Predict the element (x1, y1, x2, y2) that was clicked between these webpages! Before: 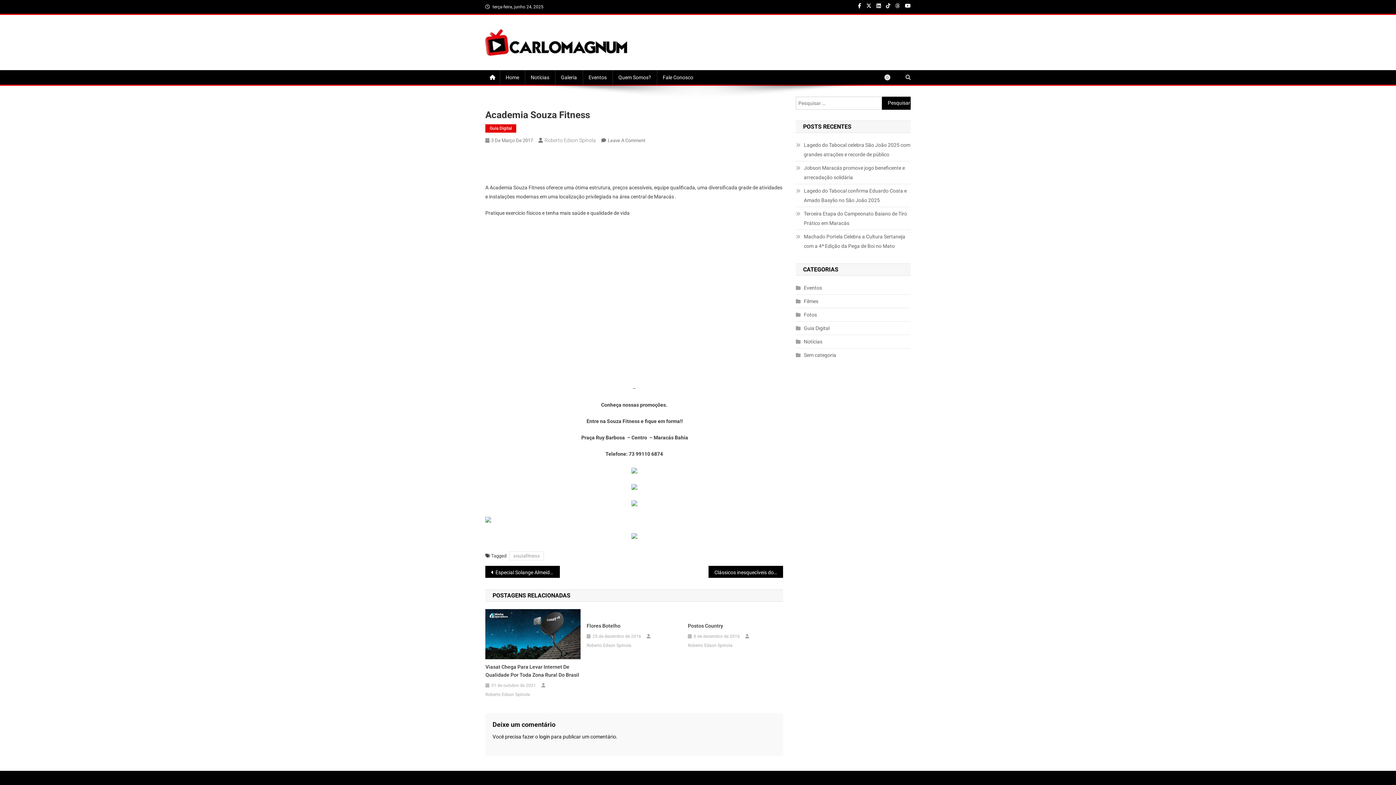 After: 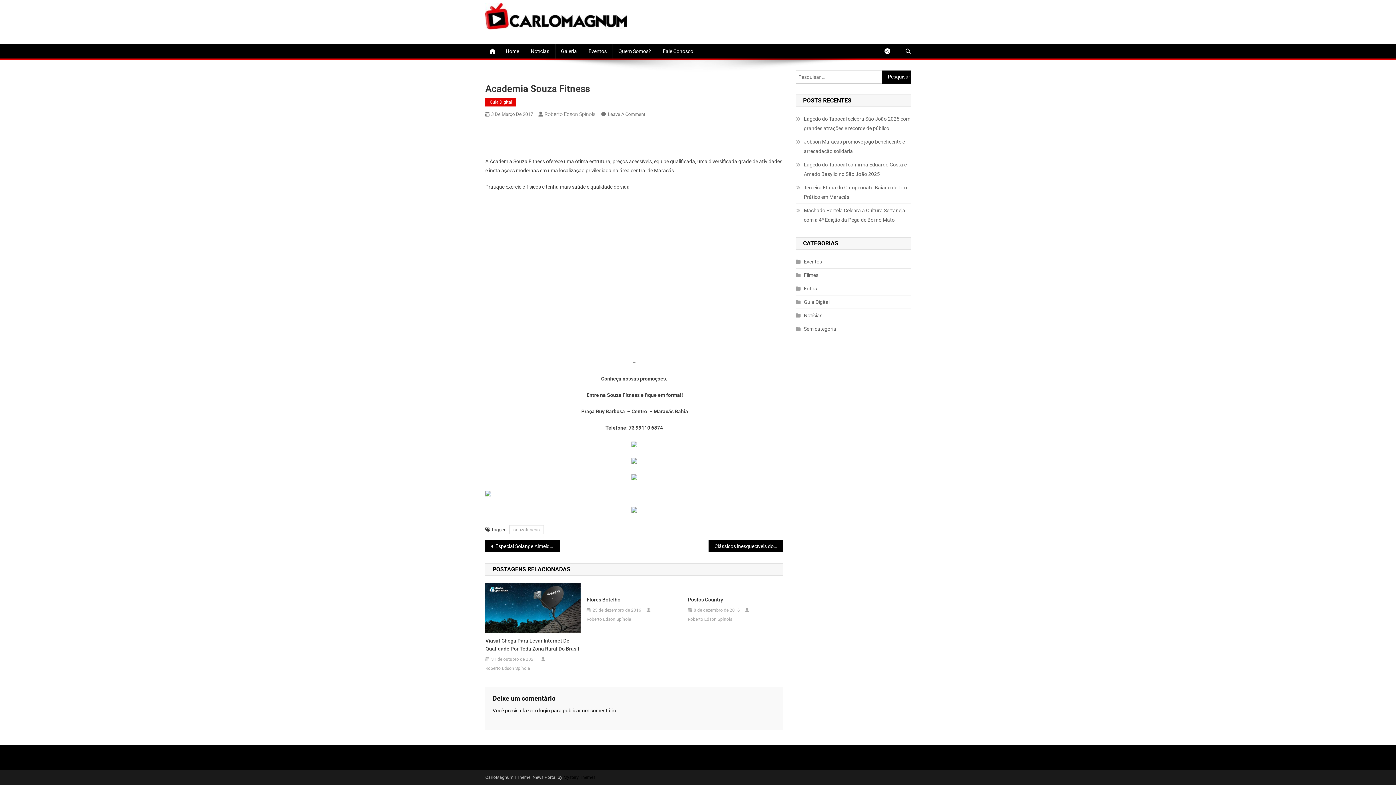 Action: label: Leave A Comment
On Academia Souza Fitness bbox: (608, 137, 645, 143)